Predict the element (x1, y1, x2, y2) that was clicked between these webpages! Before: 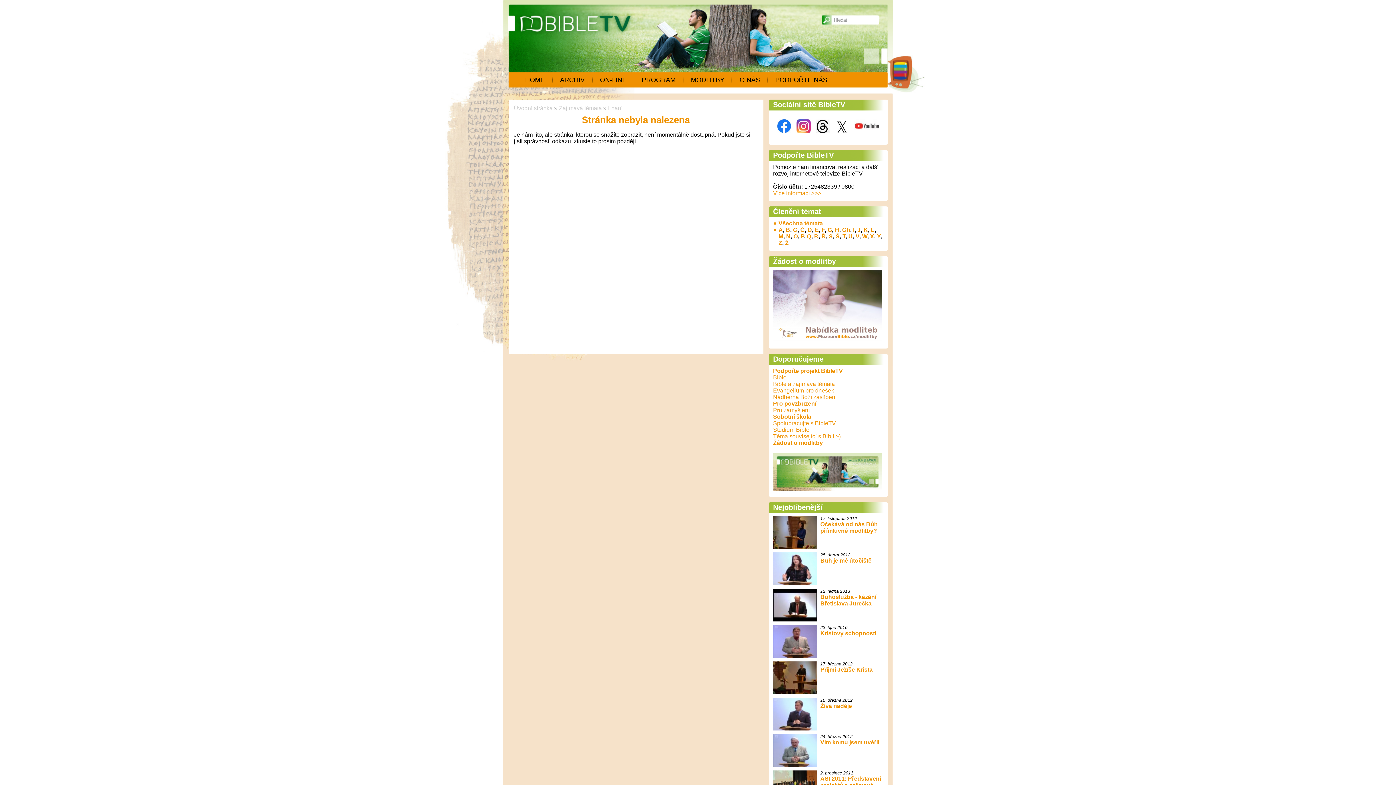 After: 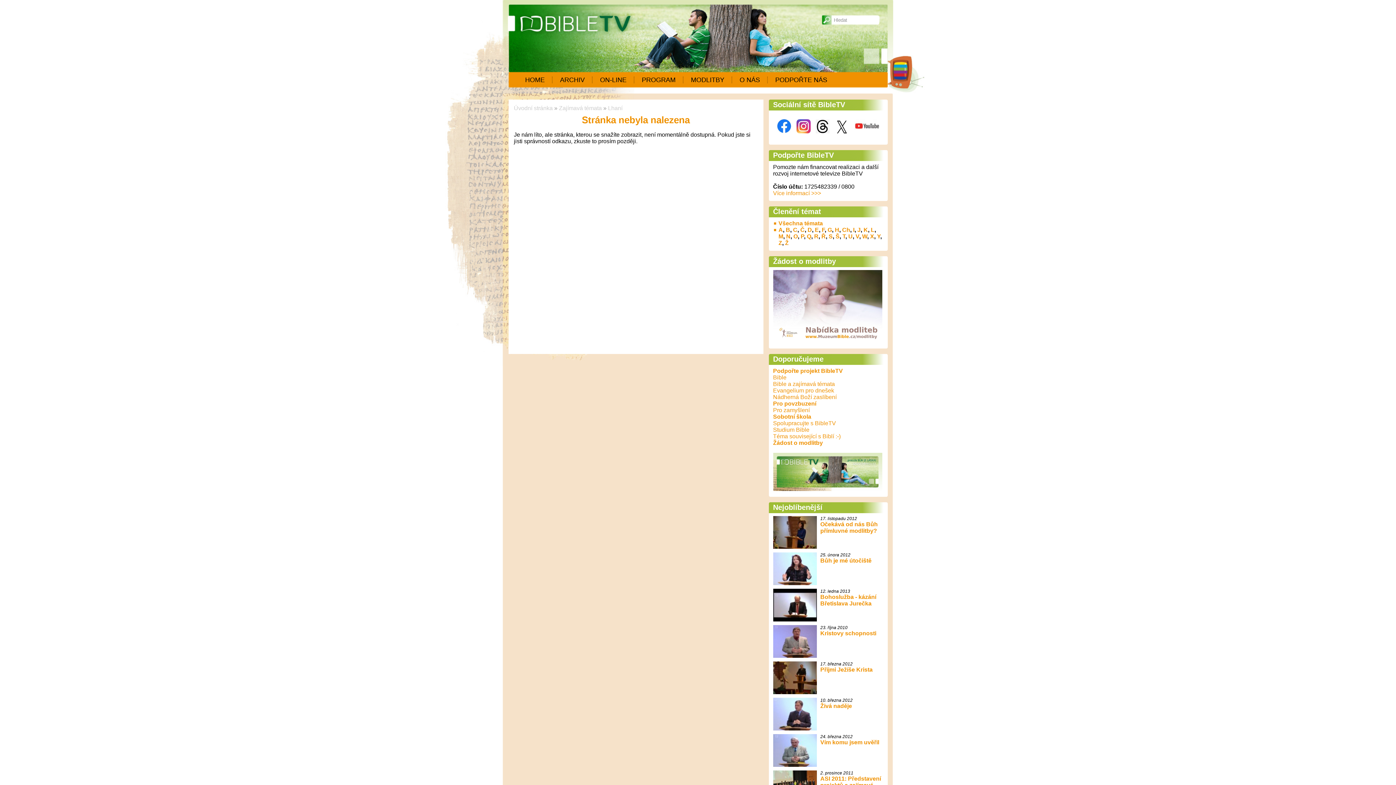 Action: label: B bbox: (786, 226, 790, 233)